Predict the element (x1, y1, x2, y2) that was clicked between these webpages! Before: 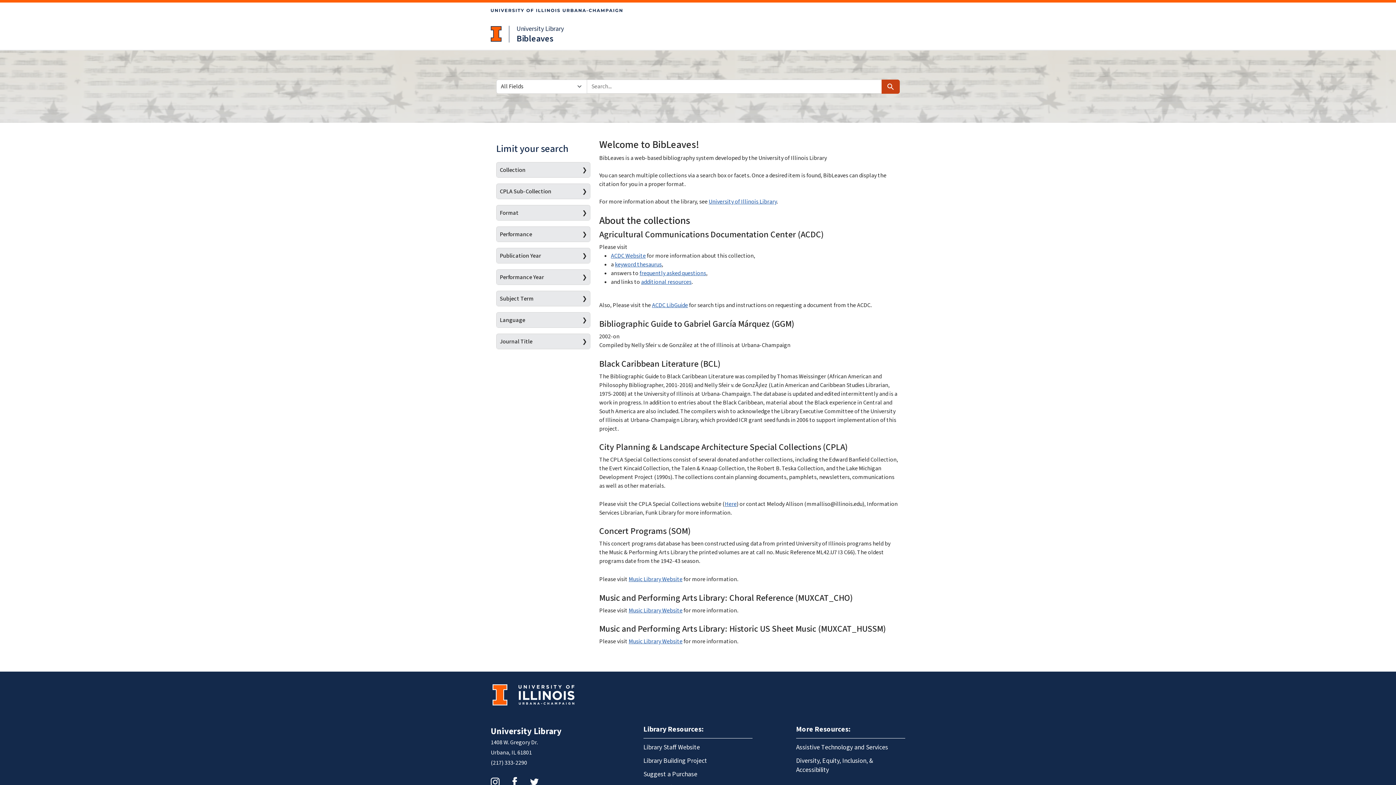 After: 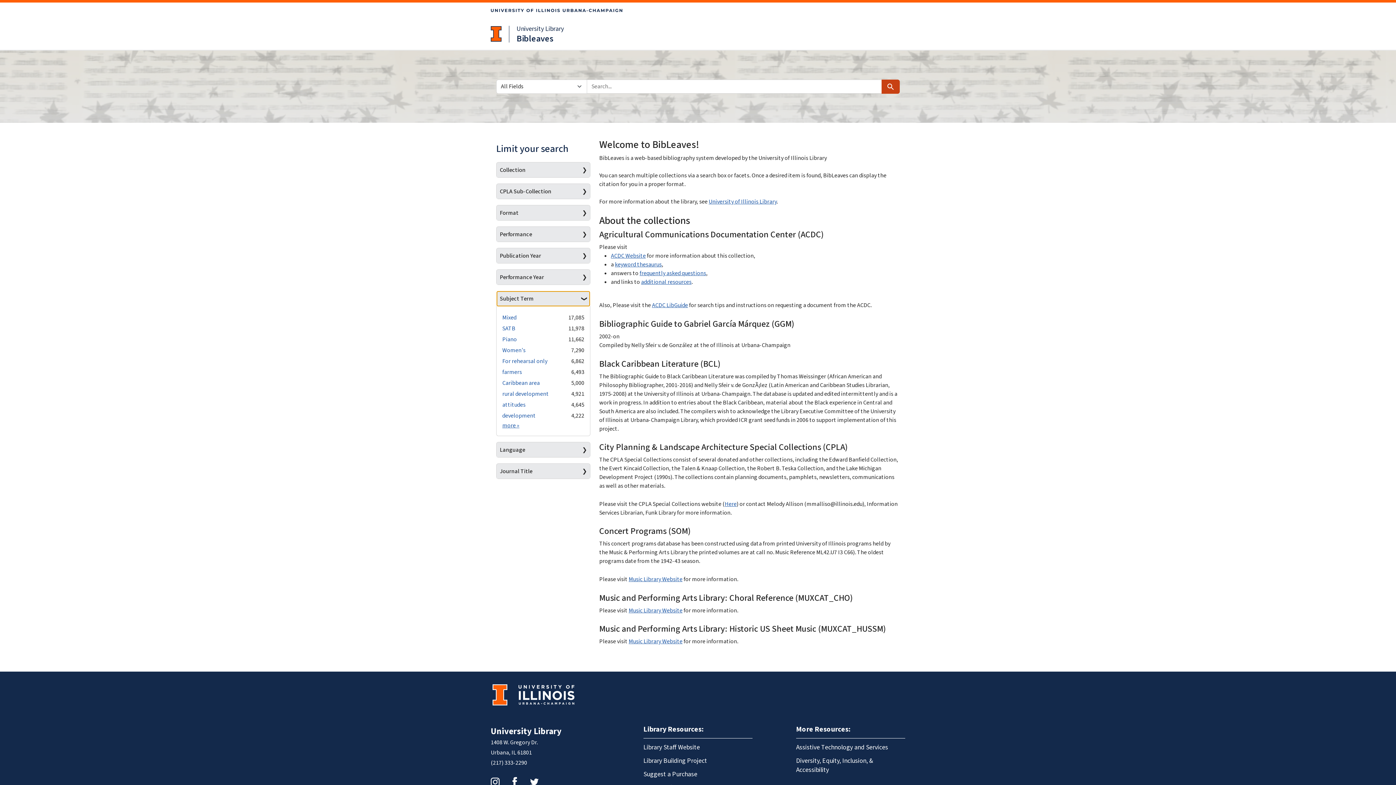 Action: label: Subject Term bbox: (496, 291, 590, 306)